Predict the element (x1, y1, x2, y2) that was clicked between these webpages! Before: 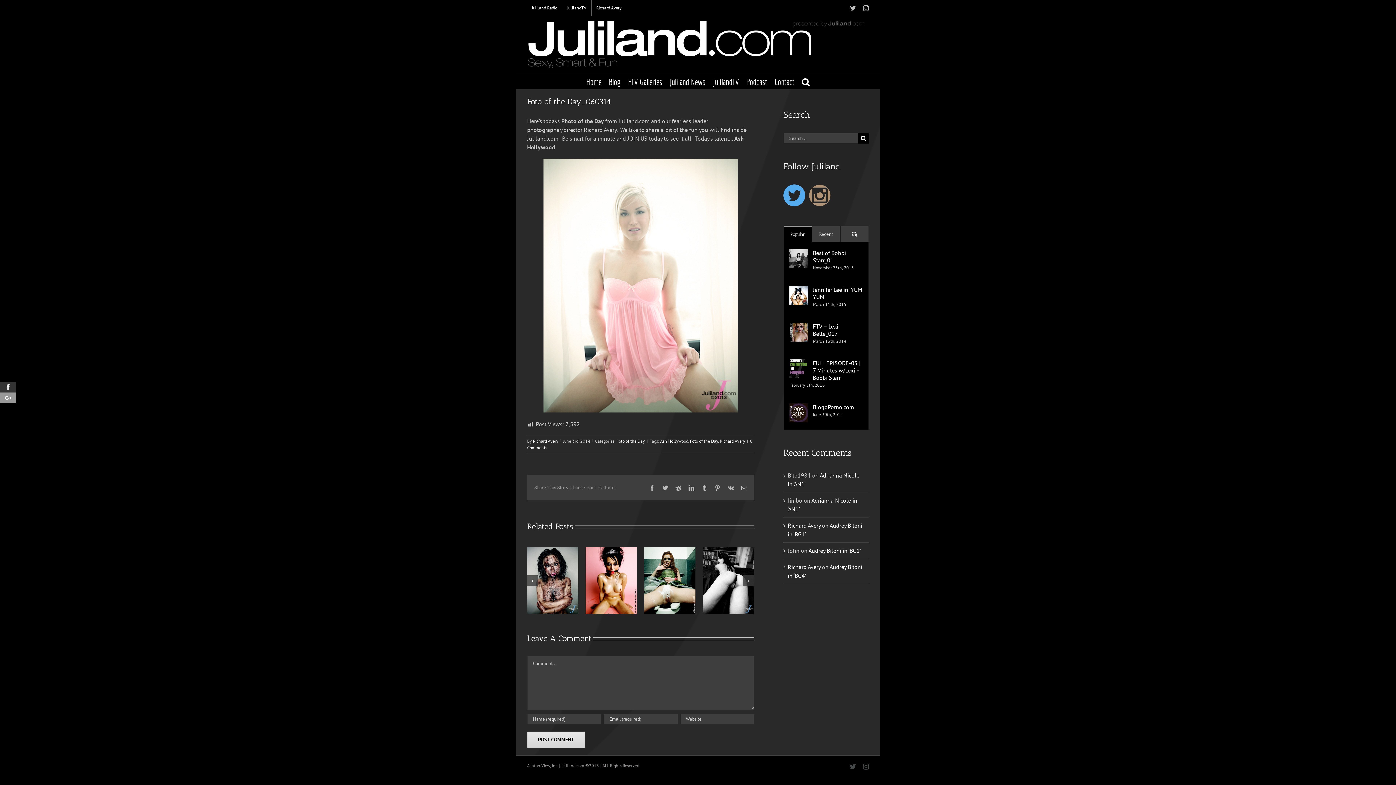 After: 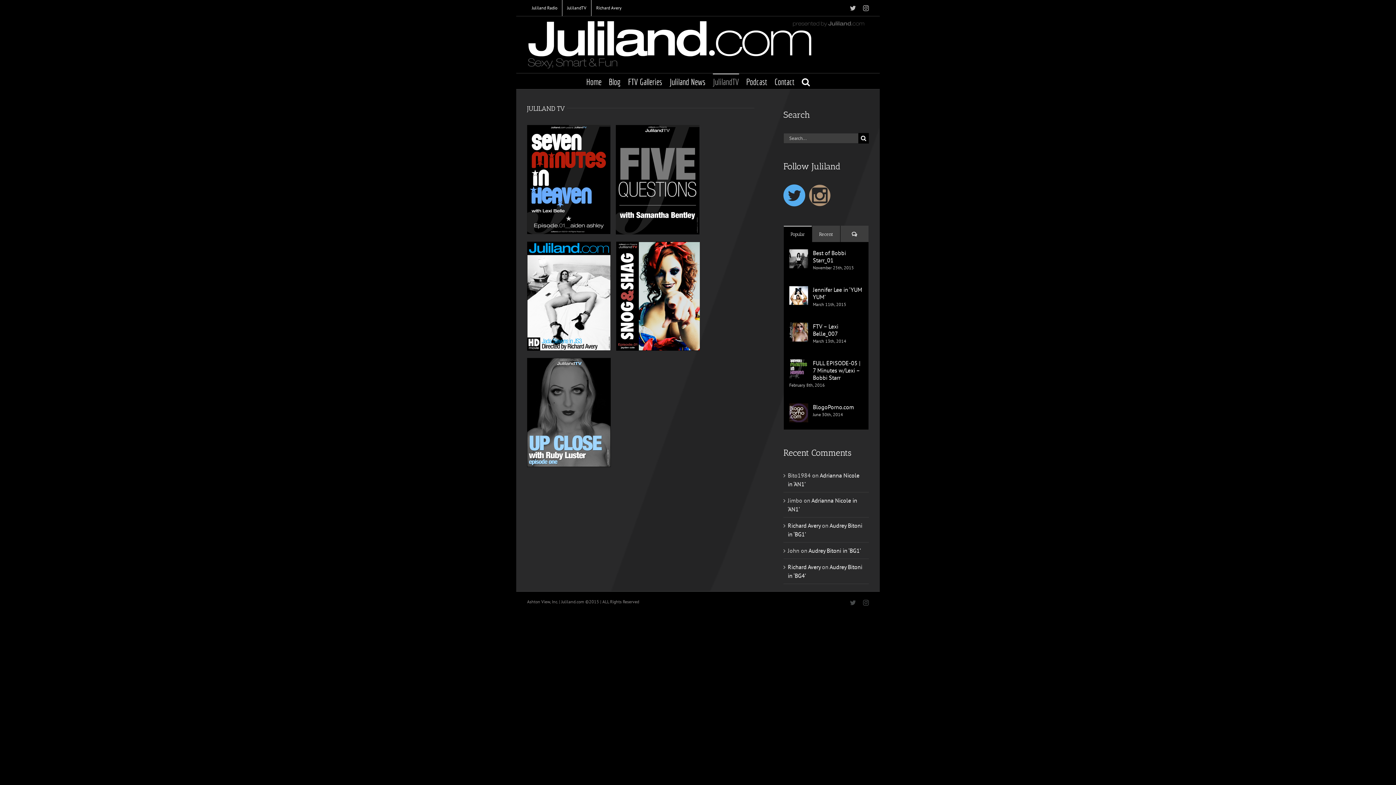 Action: bbox: (712, 73, 739, 89) label: JulilandTV